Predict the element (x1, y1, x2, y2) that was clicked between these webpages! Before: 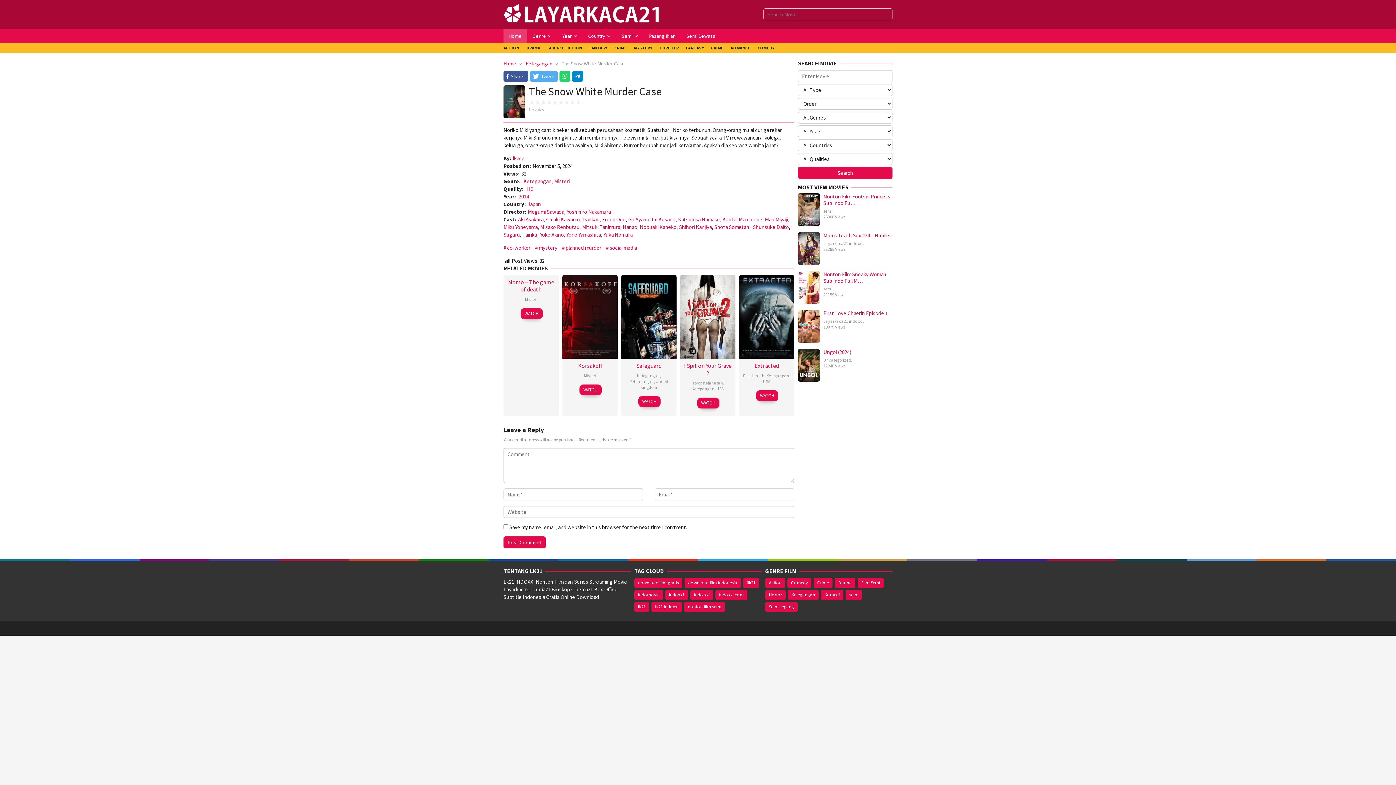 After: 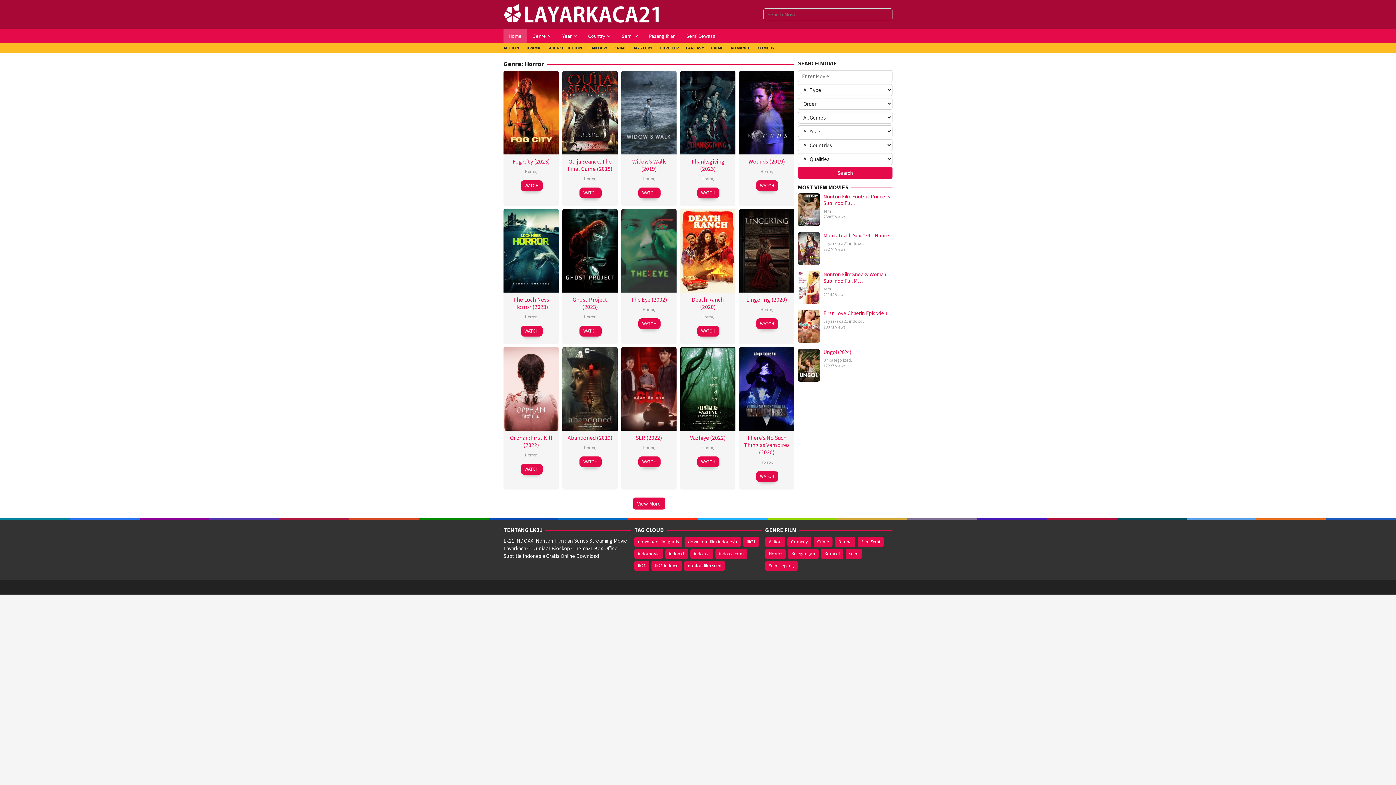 Action: bbox: (765, 590, 785, 600) label: Horror (3,257 items)